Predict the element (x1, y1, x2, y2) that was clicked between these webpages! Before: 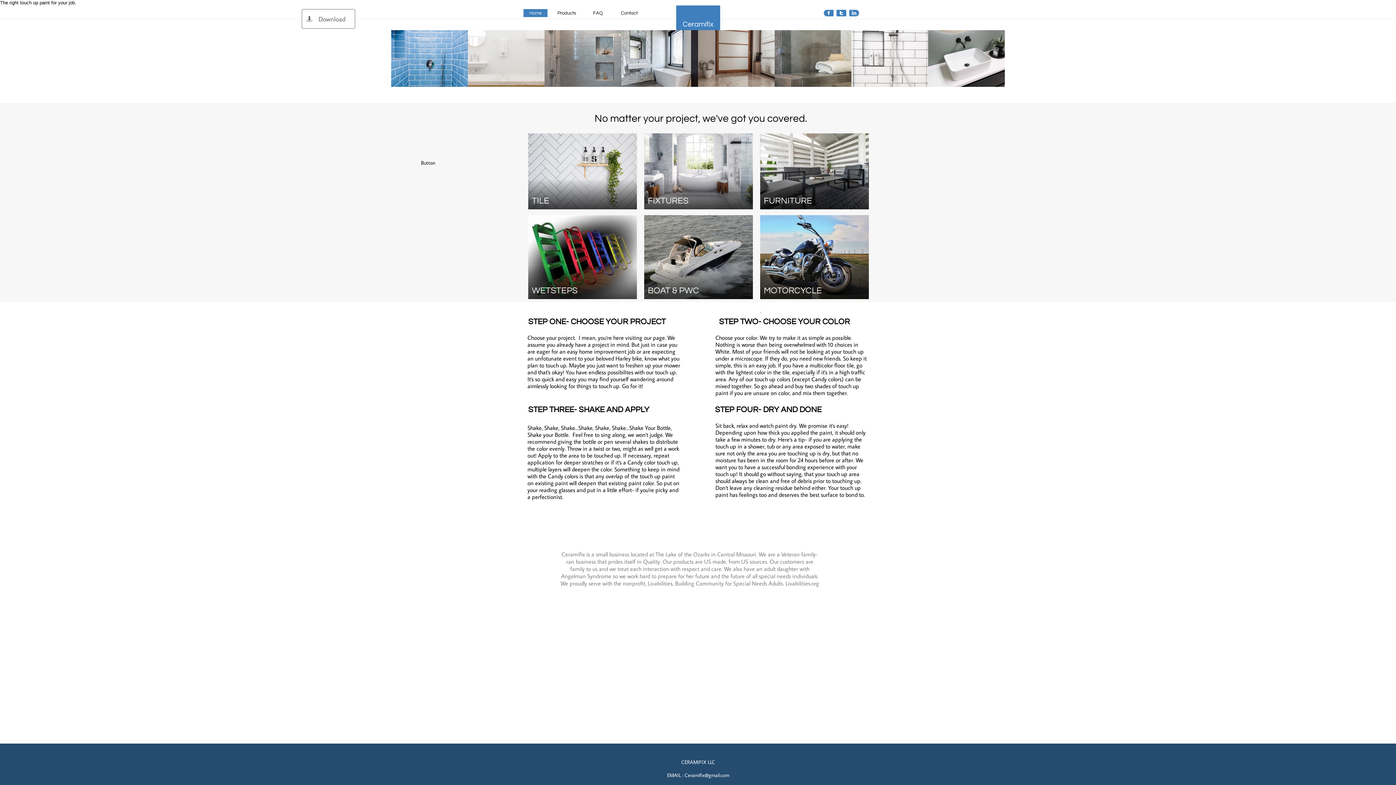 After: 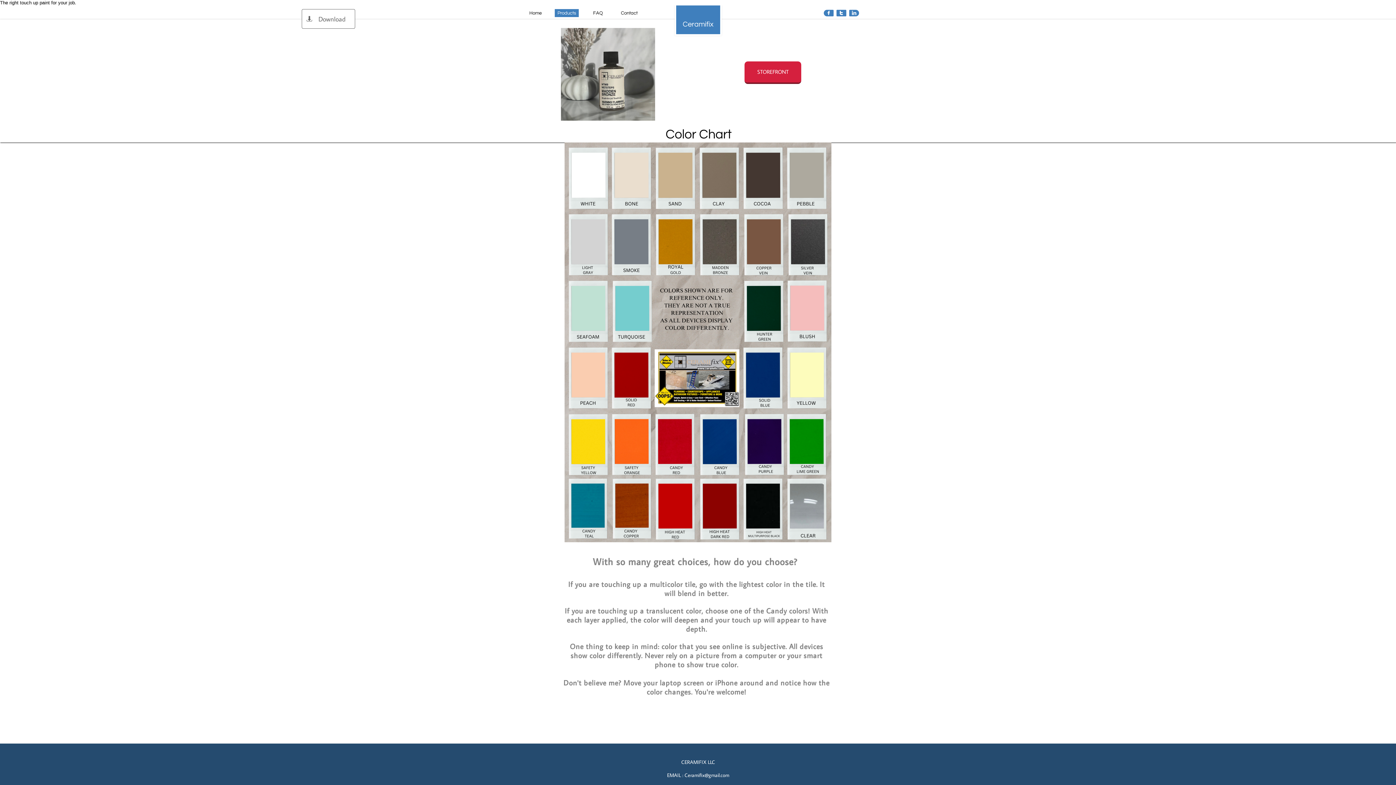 Action: bbox: (554, 9, 578, 17) label: Products